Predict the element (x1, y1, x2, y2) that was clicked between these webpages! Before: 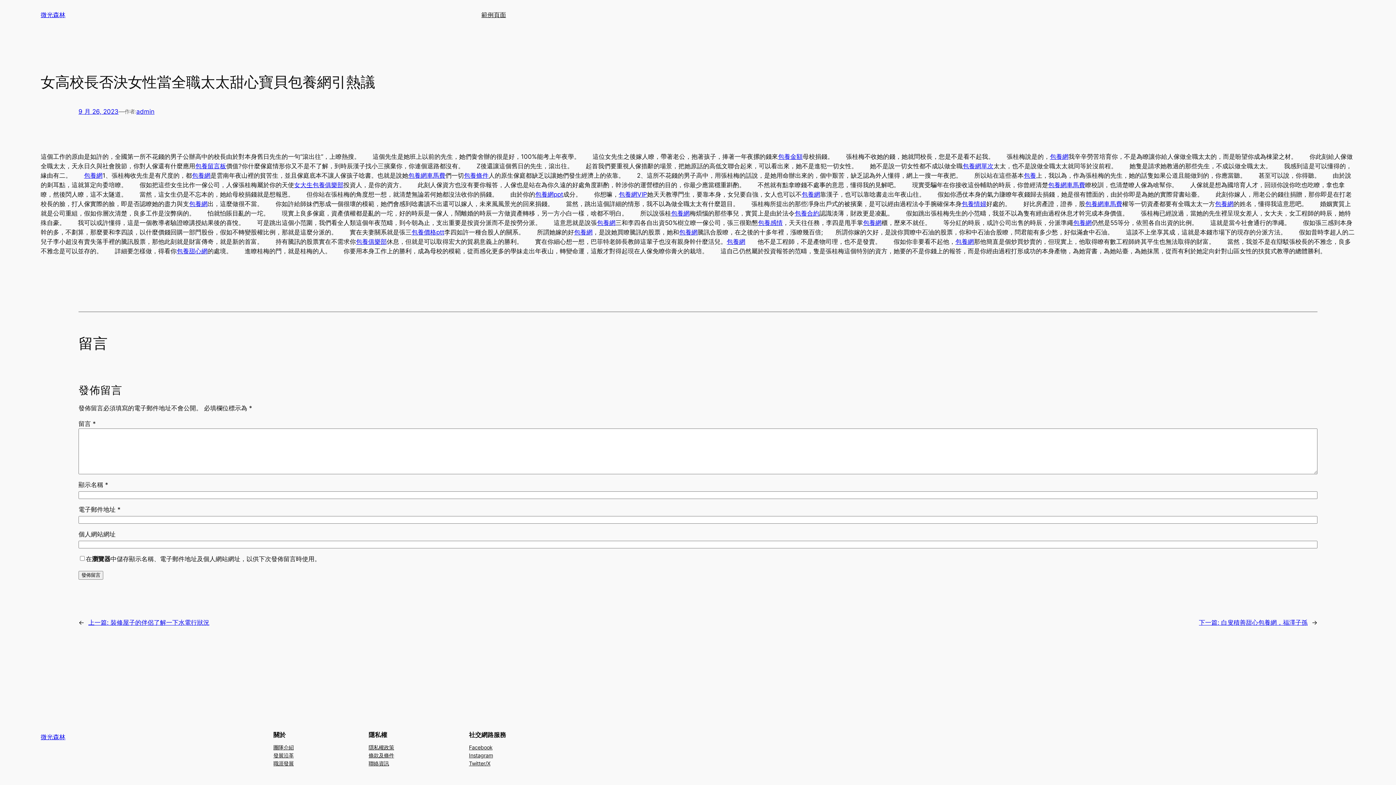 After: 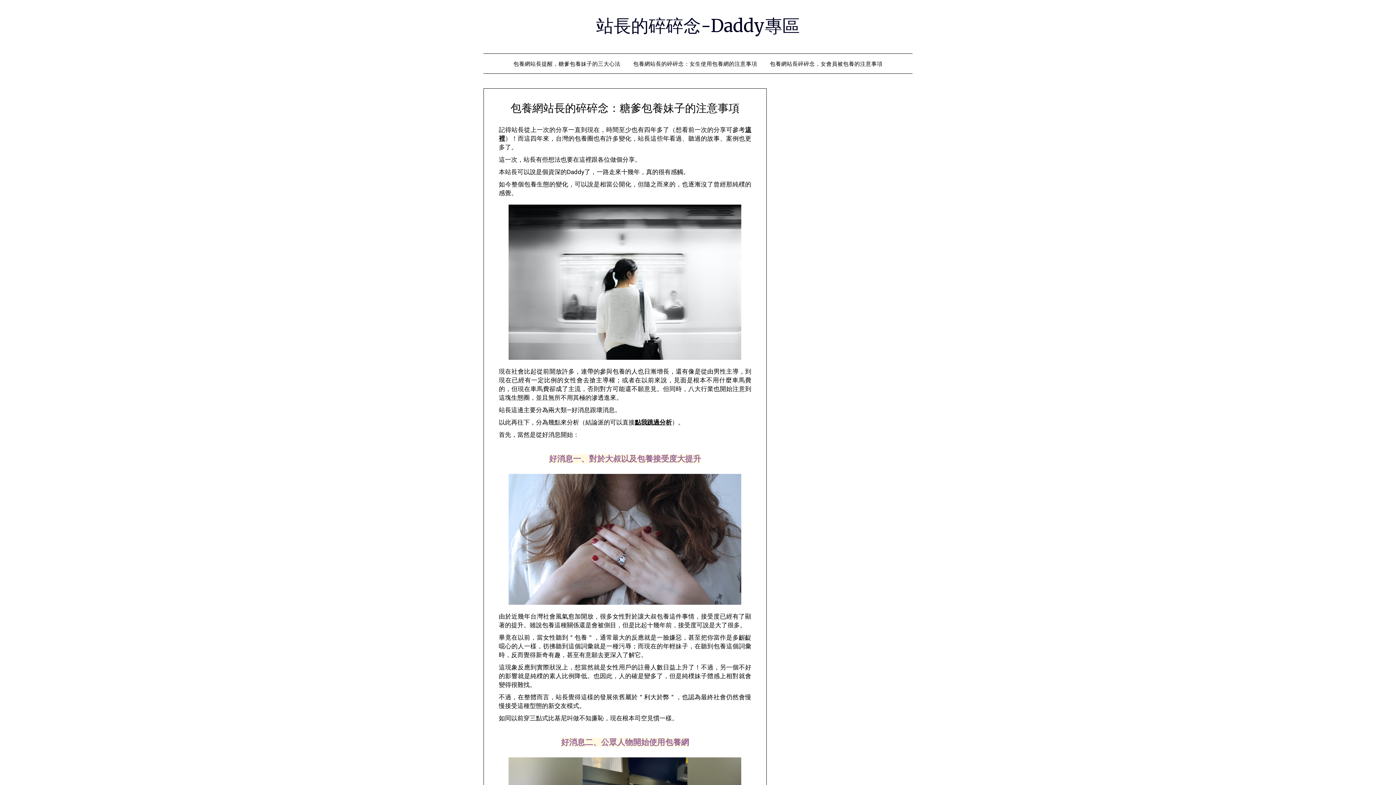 Action: label: 包養網 bbox: (671, 209, 689, 217)